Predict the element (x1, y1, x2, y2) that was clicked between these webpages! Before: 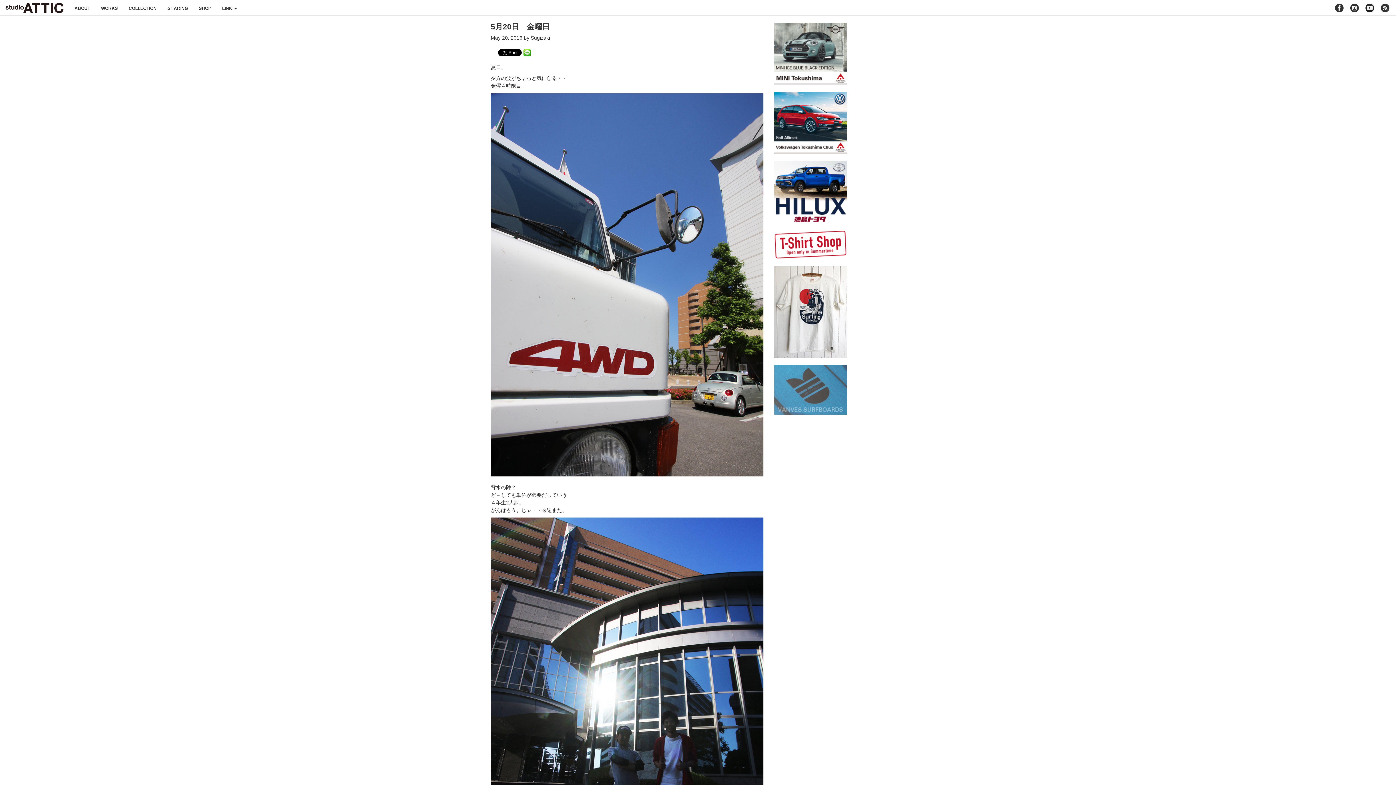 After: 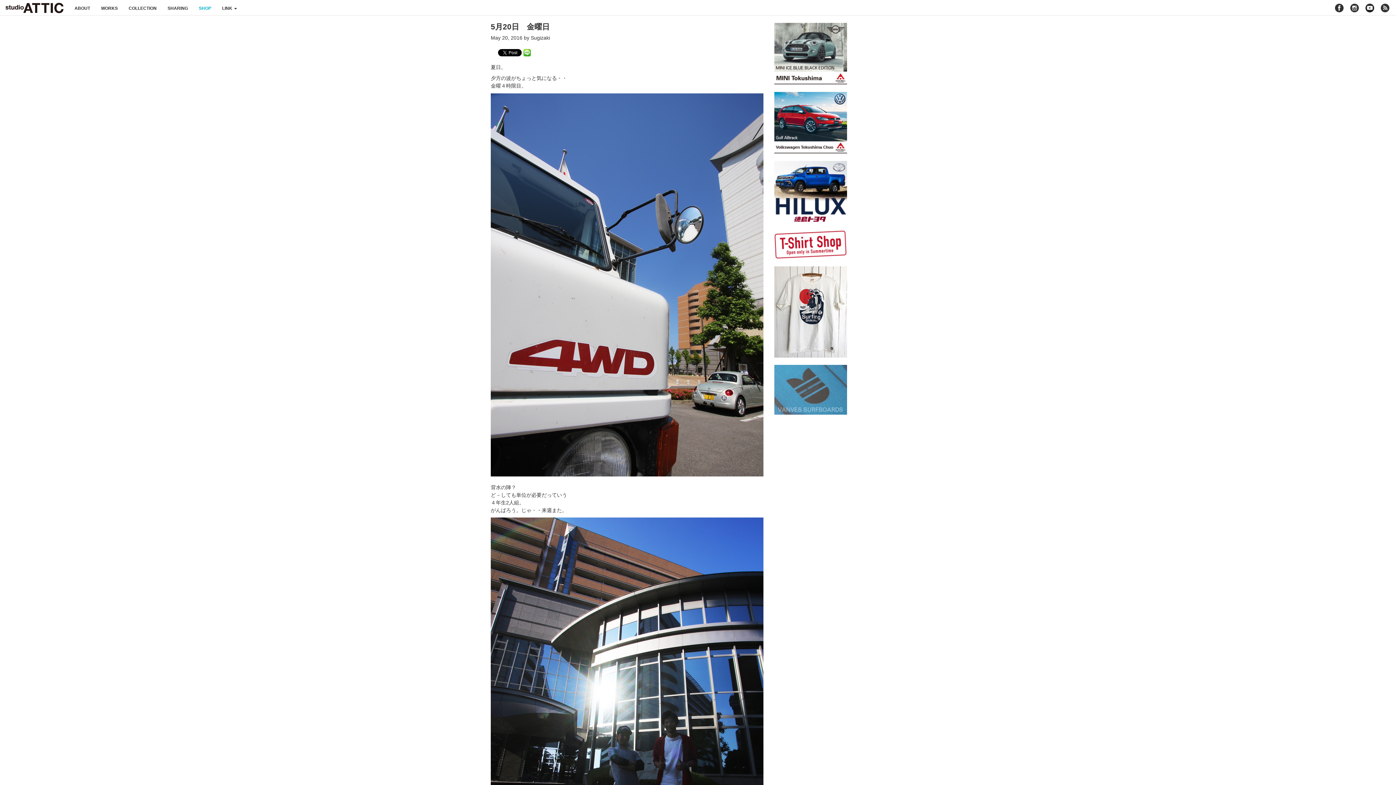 Action: bbox: (193, 0, 216, 13) label: SHOP